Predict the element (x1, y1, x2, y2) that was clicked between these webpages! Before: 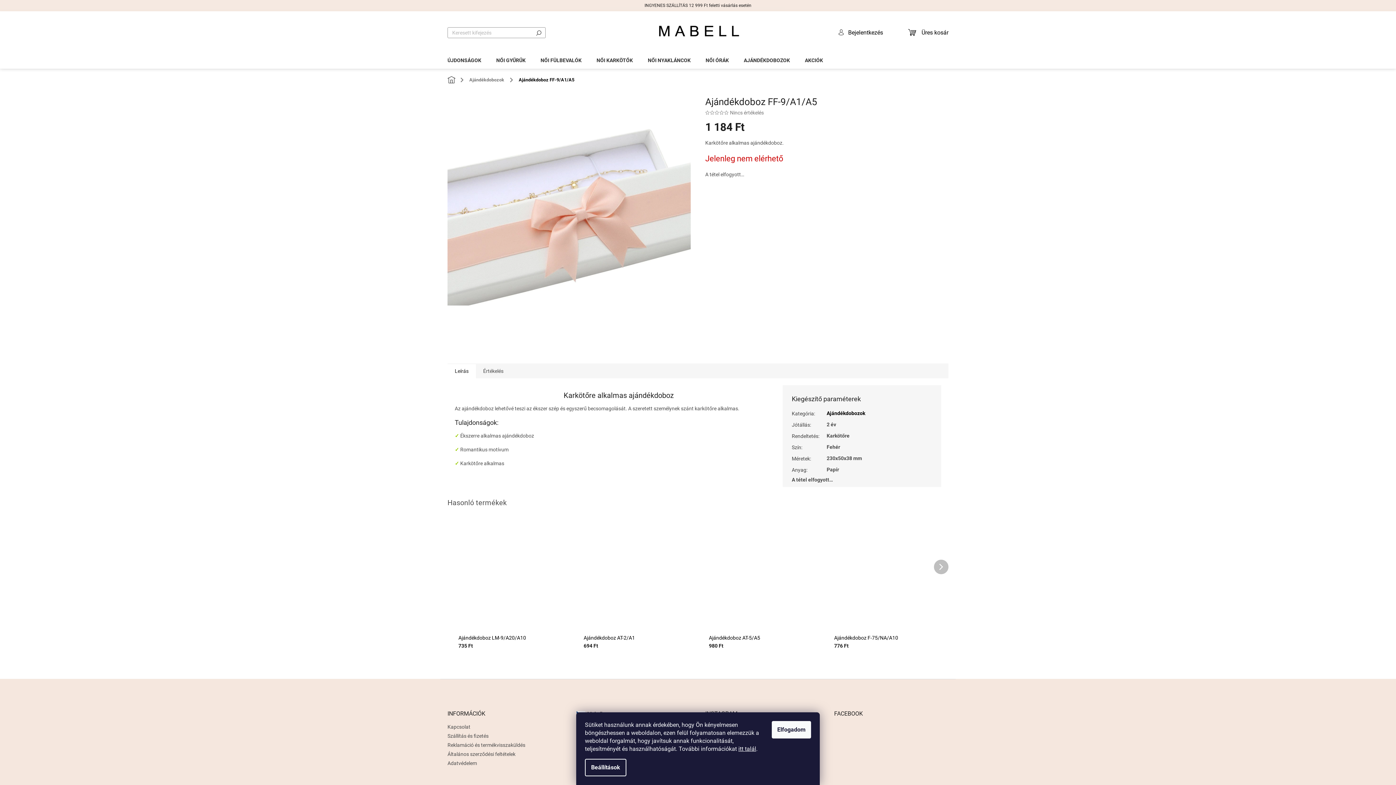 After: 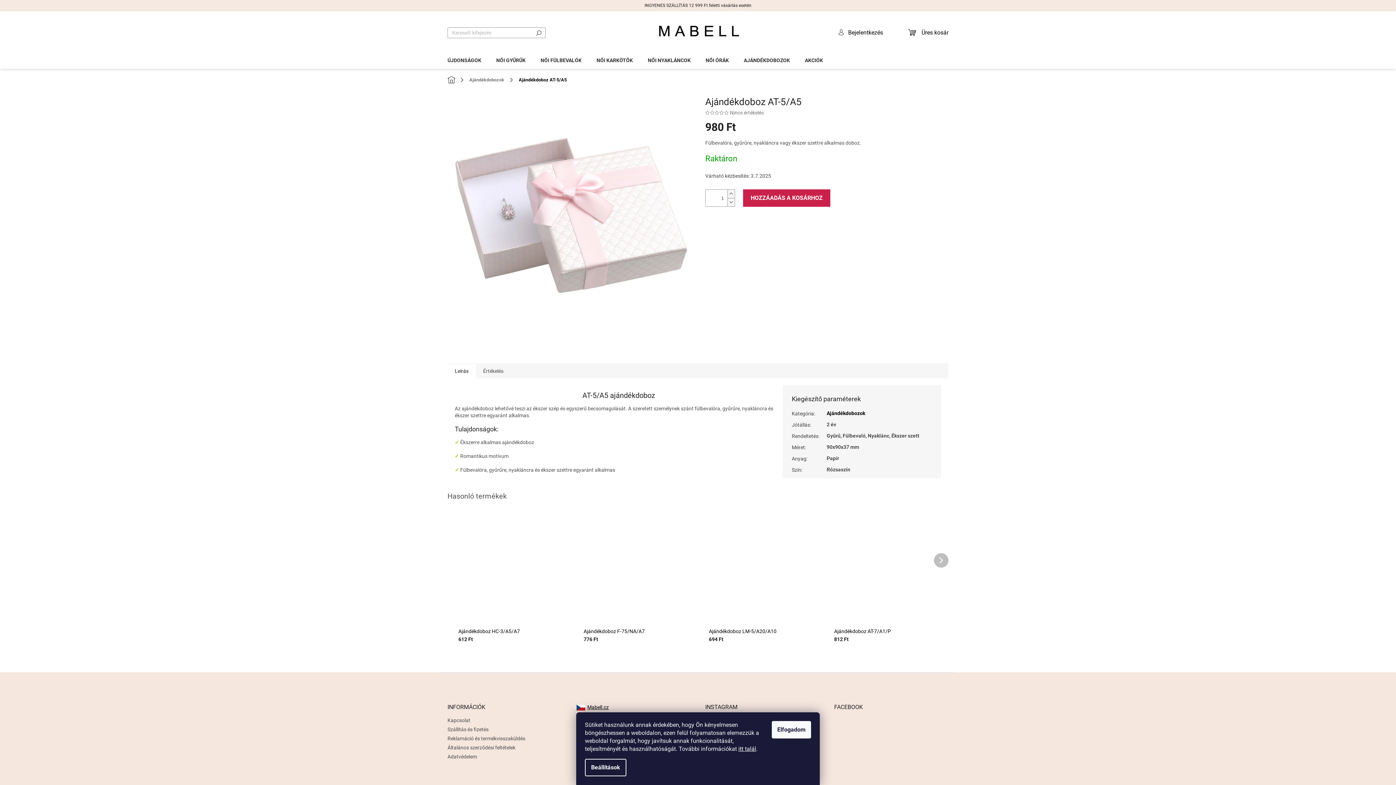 Action: bbox: (709, 528, 812, 631)